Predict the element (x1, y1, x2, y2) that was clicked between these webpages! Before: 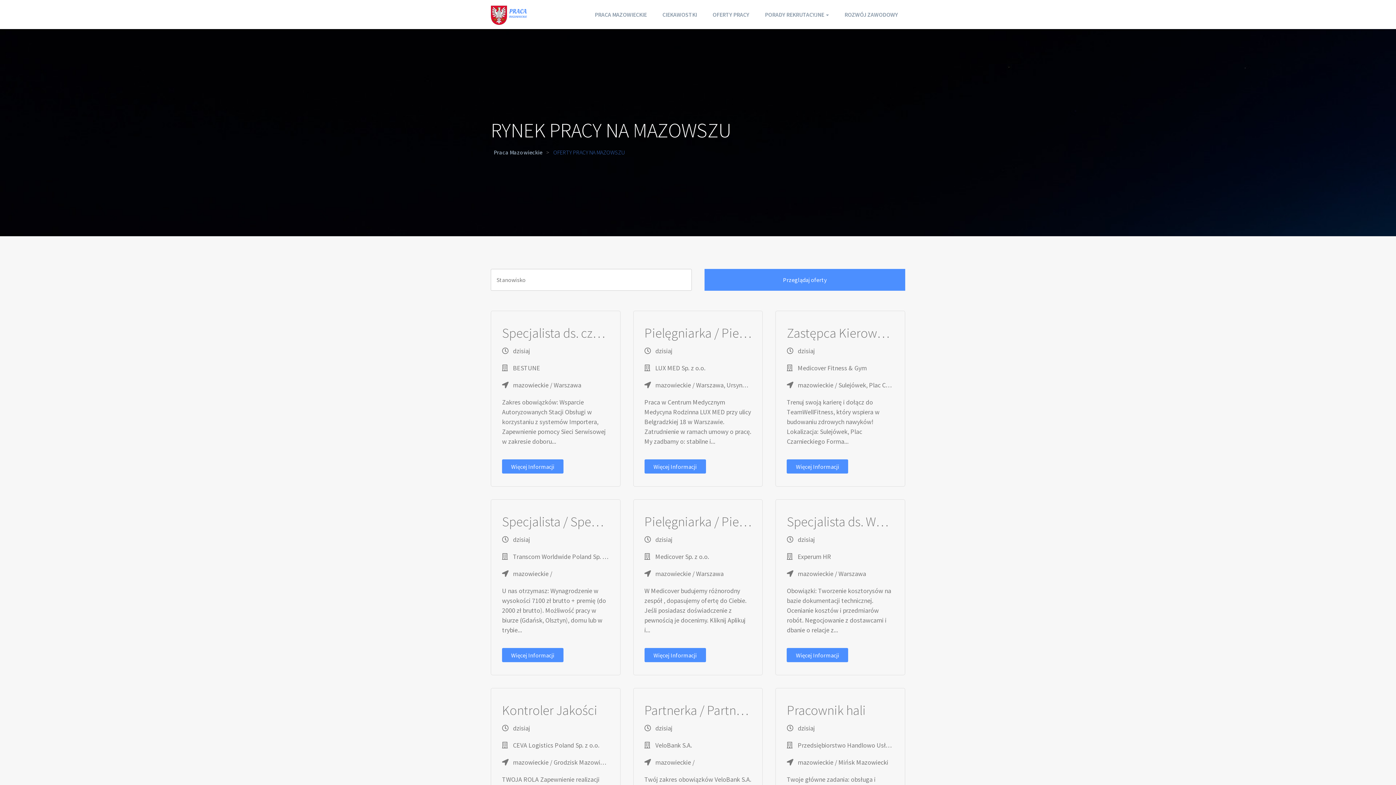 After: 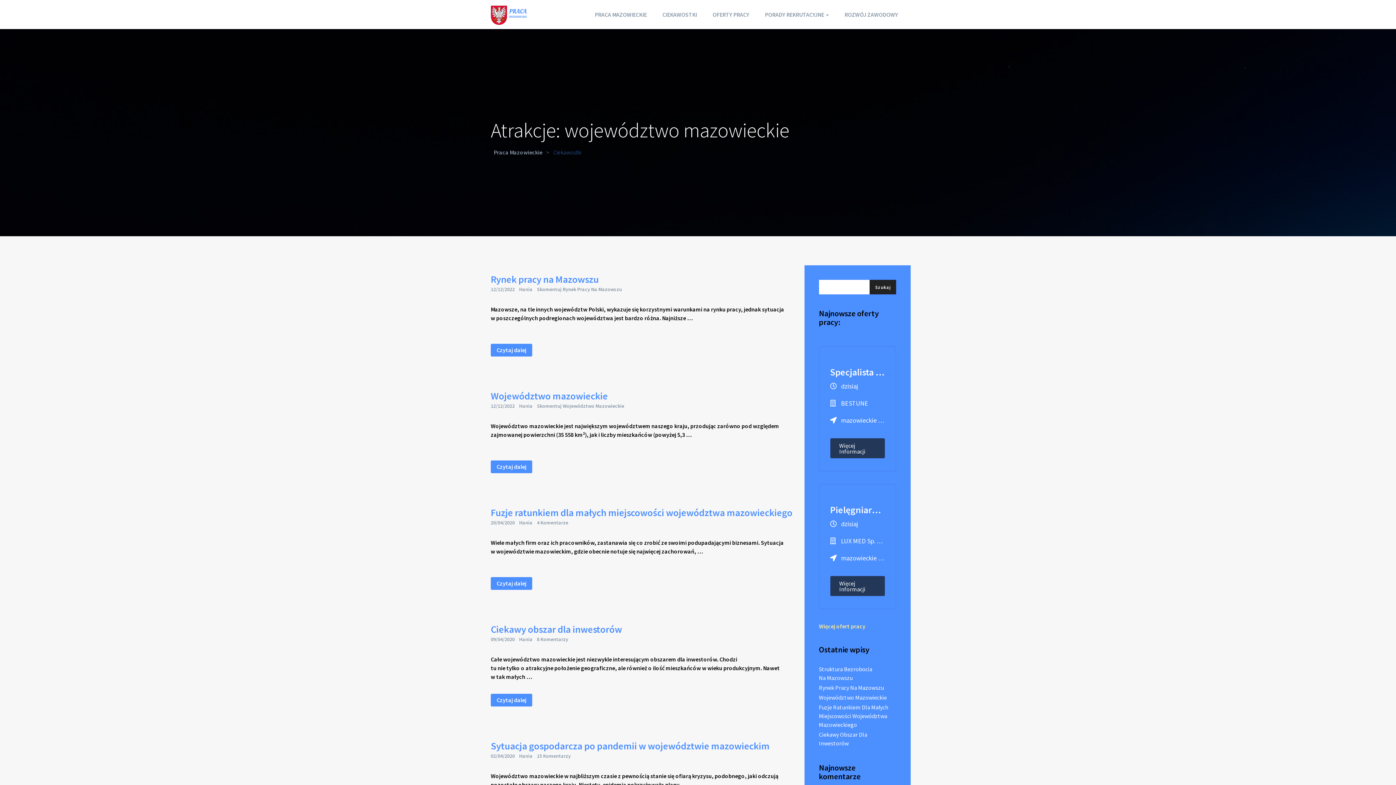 Action: bbox: (655, 0, 704, 29) label: CIEKAWOSTKI